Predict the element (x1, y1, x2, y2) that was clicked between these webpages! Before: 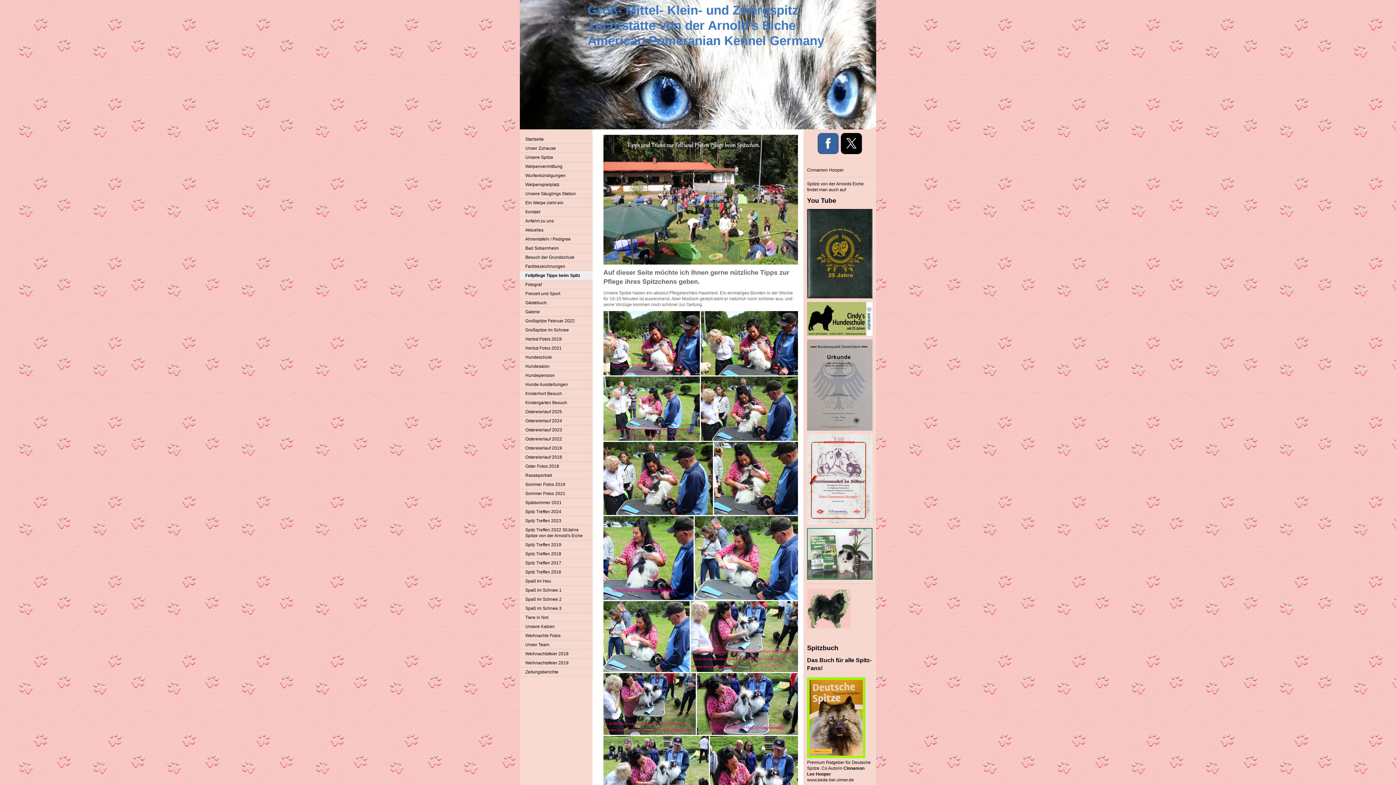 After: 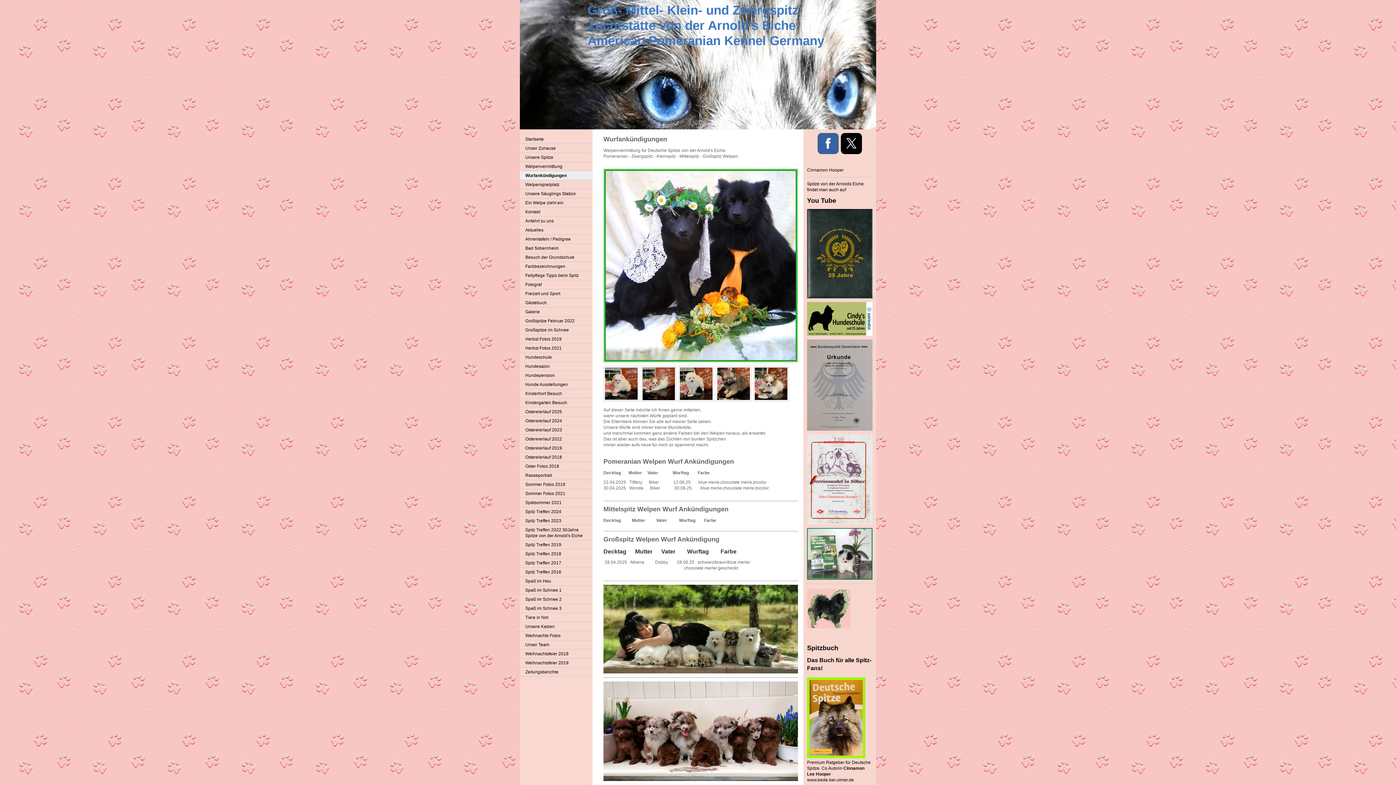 Action: label: Wurfankündigungen bbox: (520, 171, 592, 180)